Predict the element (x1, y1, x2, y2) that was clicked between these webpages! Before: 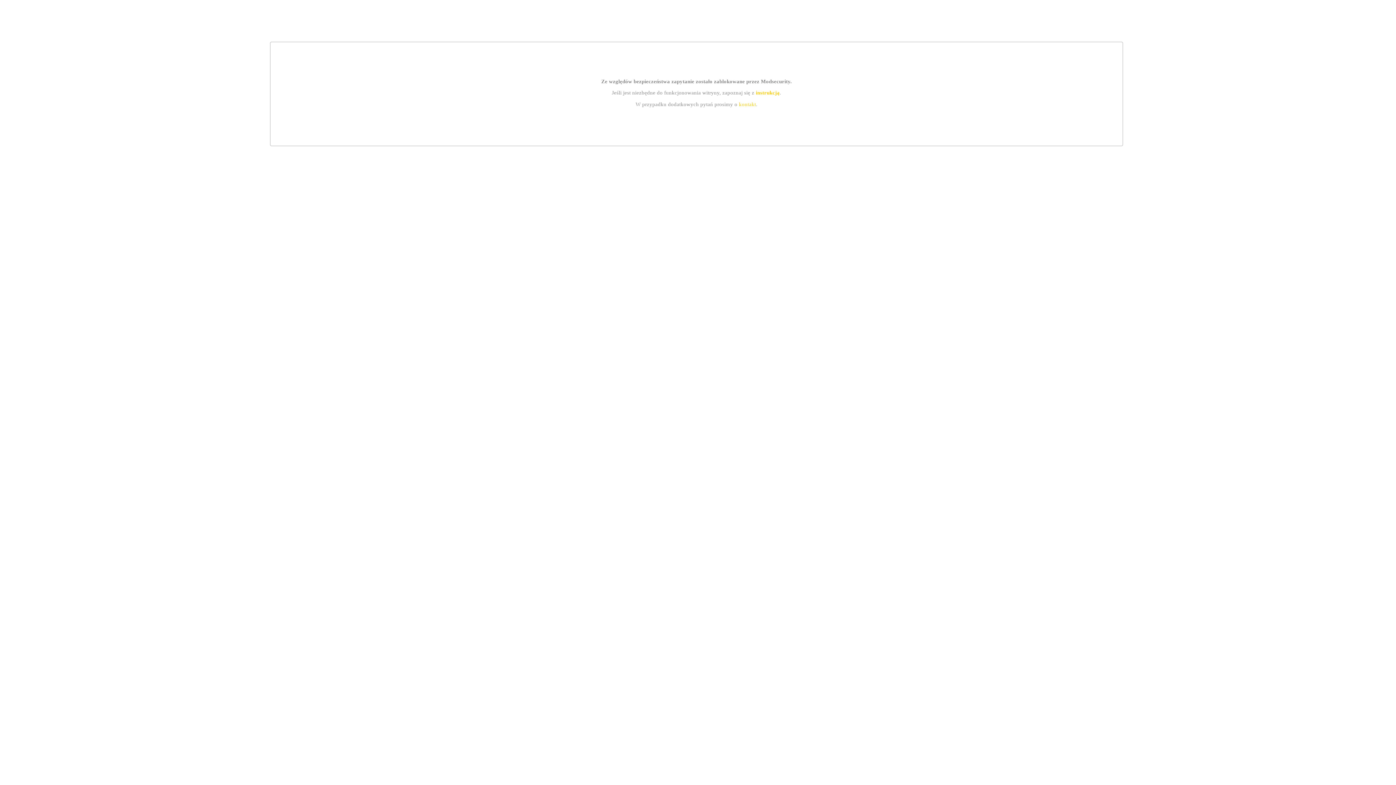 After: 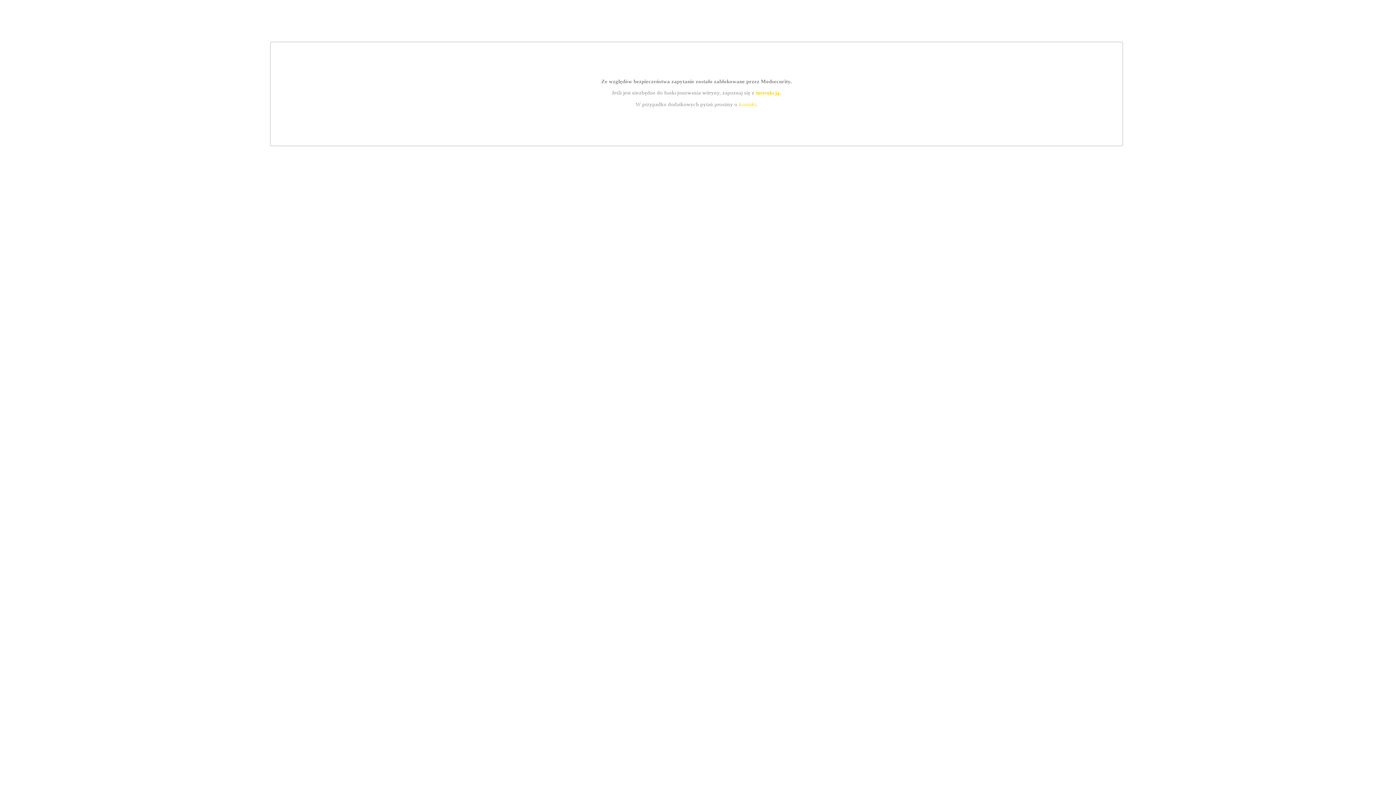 Action: bbox: (739, 101, 756, 107) label: kontakt